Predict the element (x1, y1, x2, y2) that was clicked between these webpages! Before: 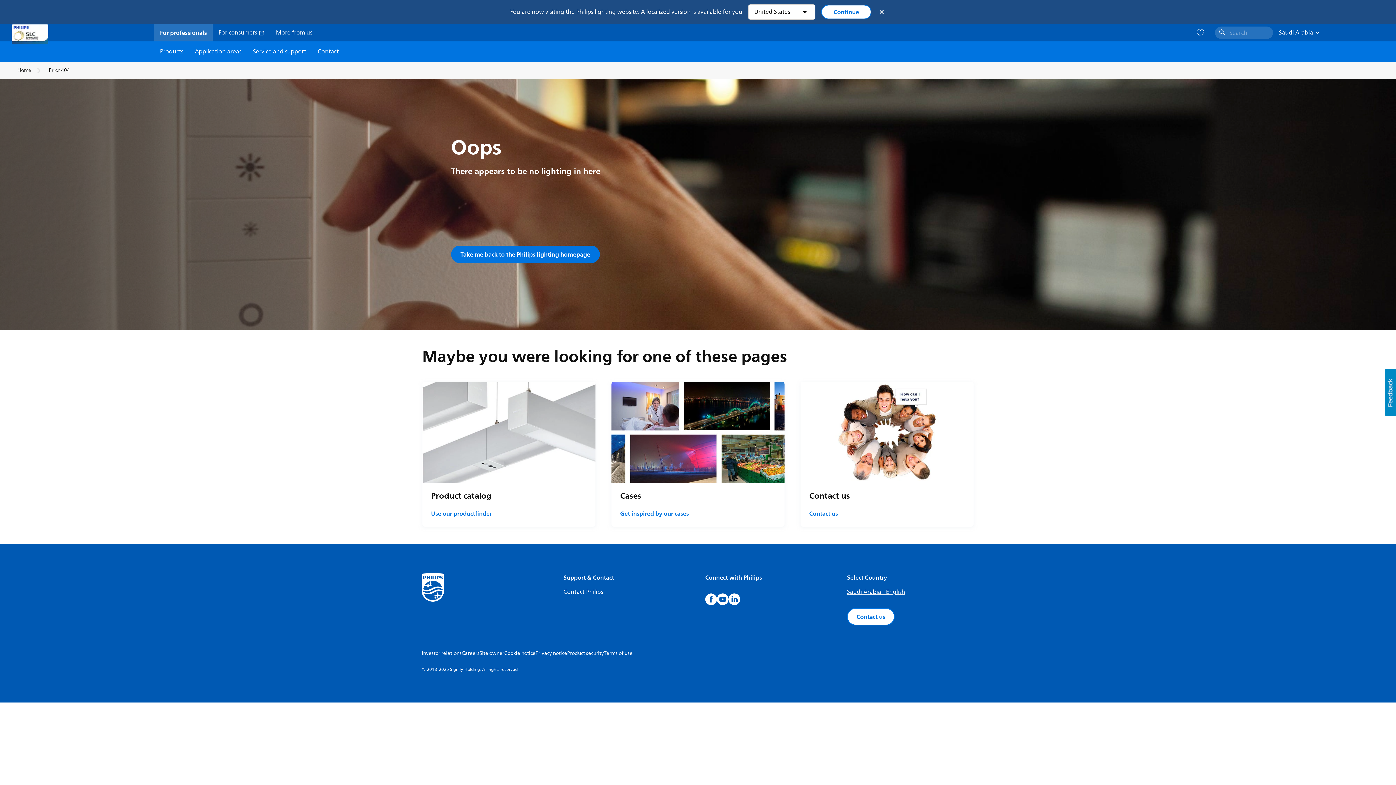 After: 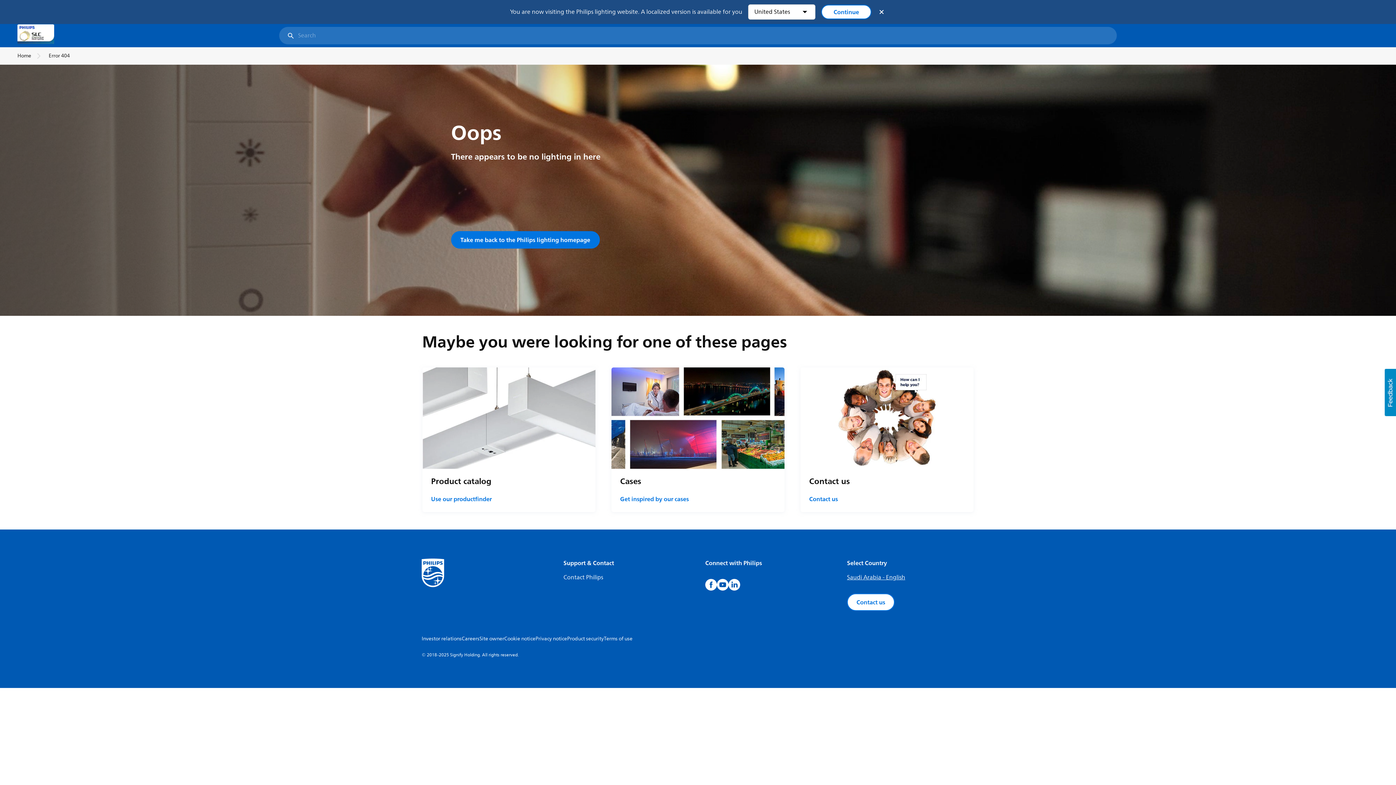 Action: bbox: (1215, 26, 1273, 38) label: Search